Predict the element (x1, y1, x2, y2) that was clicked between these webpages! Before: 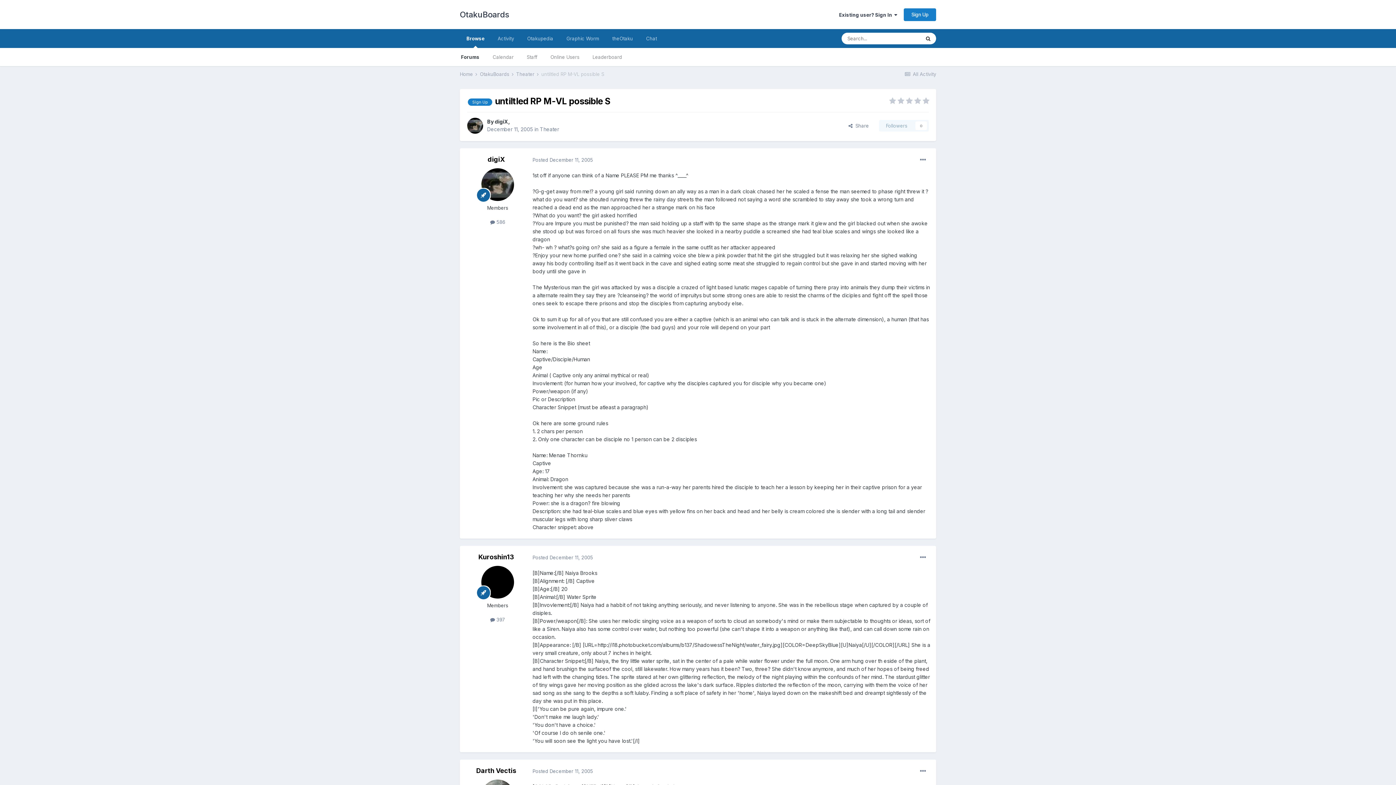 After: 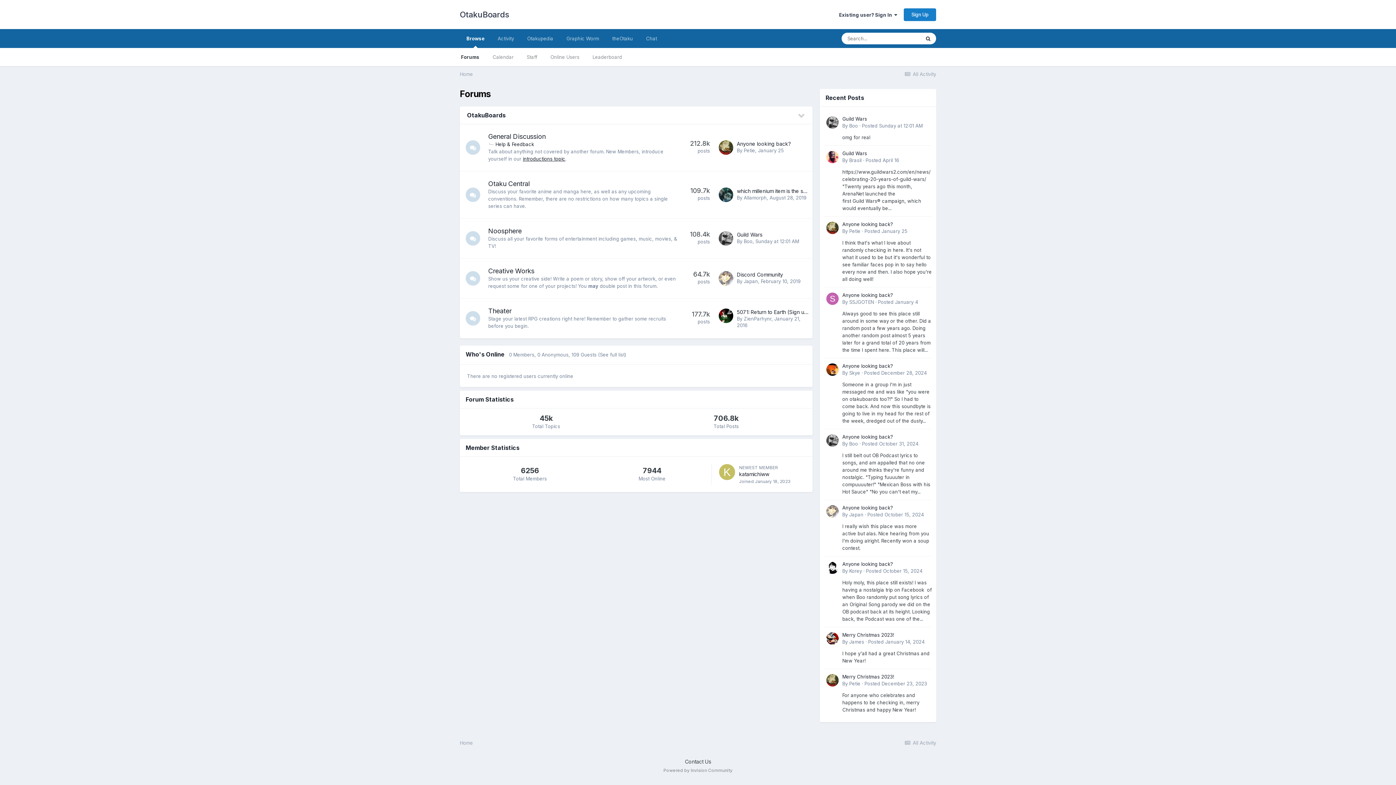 Action: bbox: (454, 48, 486, 66) label: Forums